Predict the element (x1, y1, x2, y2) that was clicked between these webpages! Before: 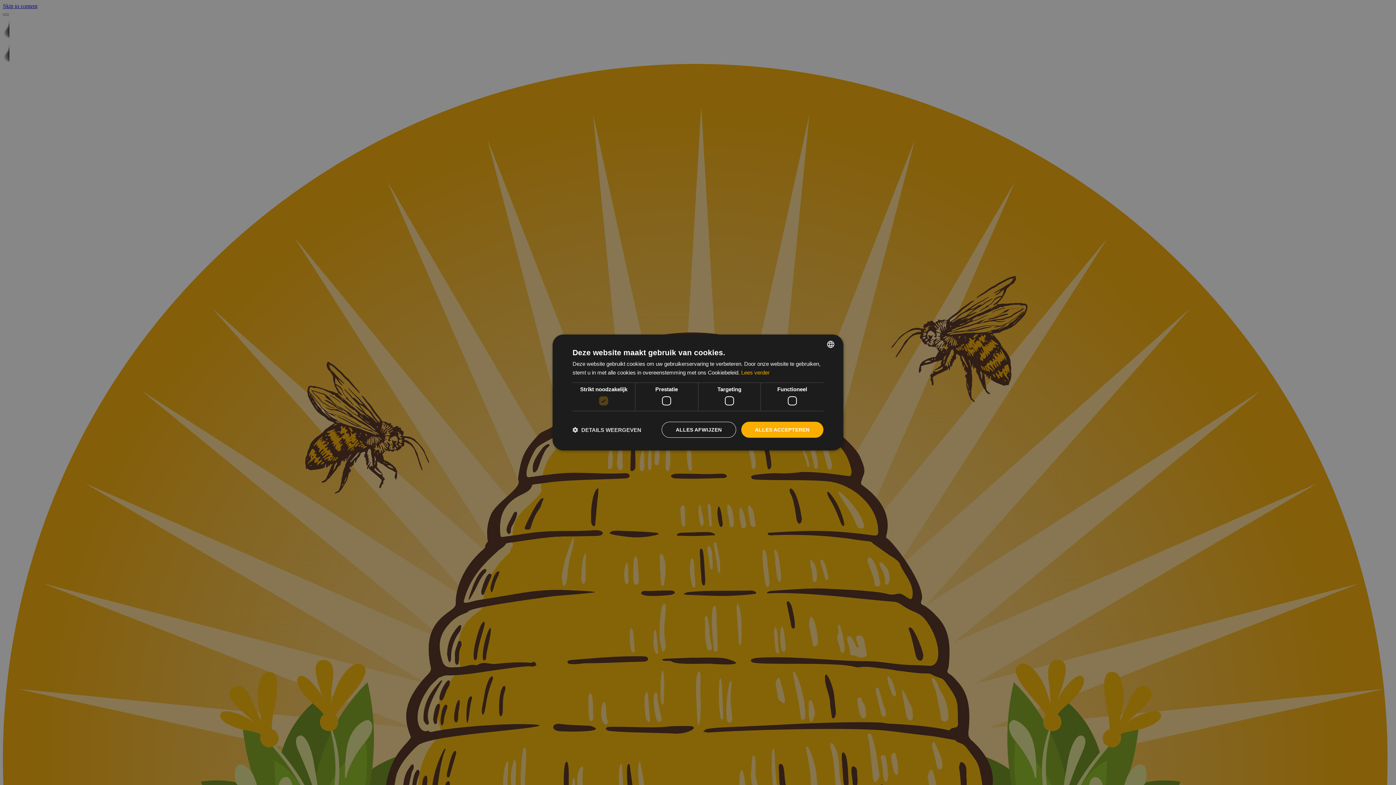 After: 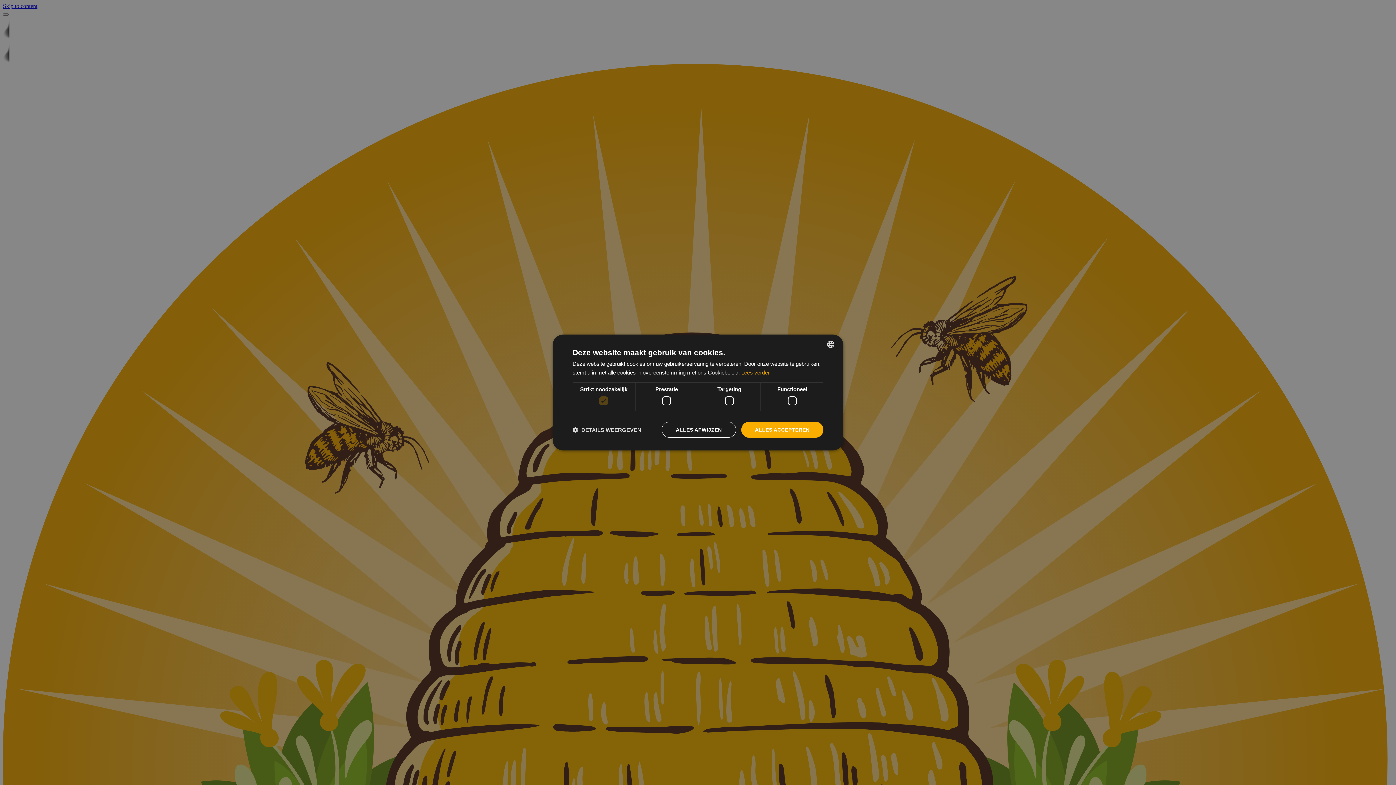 Action: bbox: (741, 369, 769, 375) label: Lees verder, opens a new window